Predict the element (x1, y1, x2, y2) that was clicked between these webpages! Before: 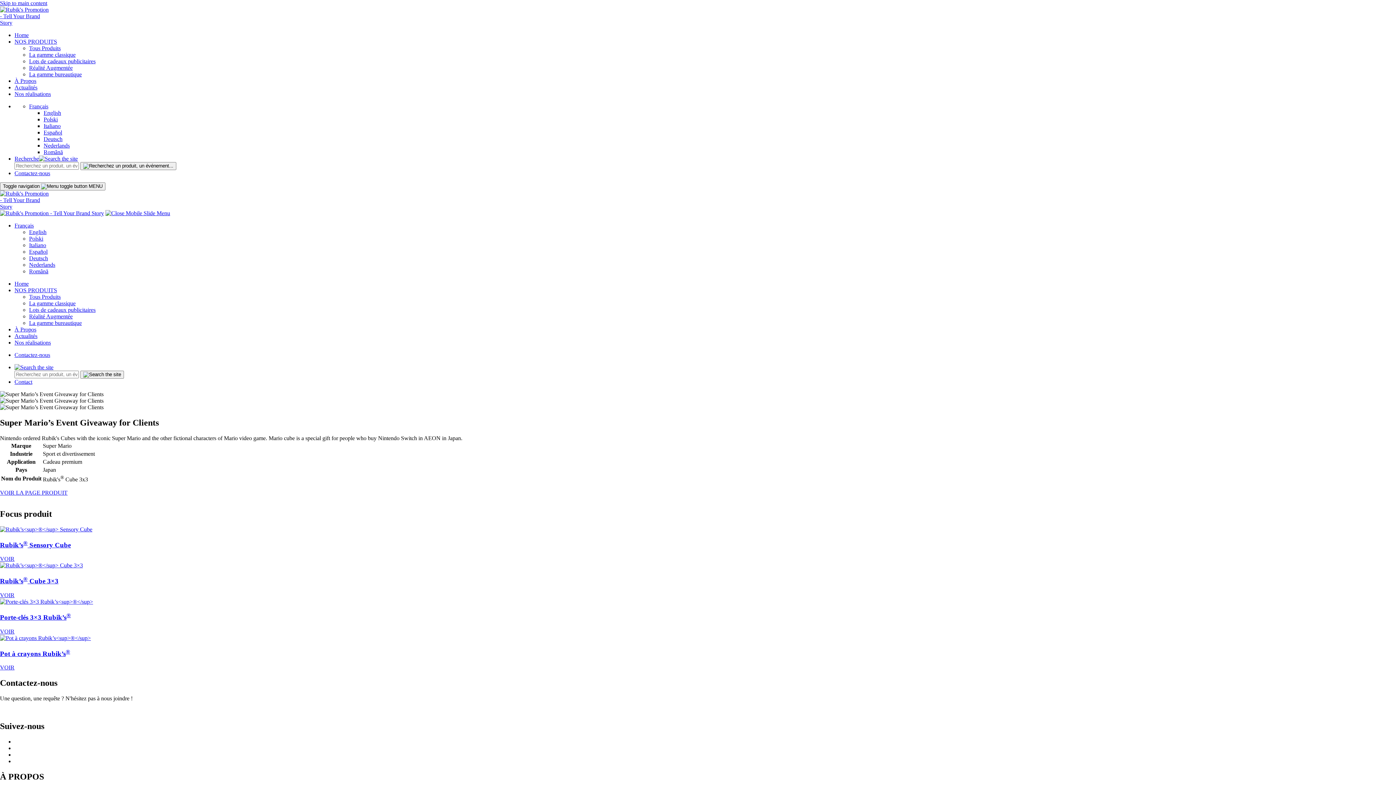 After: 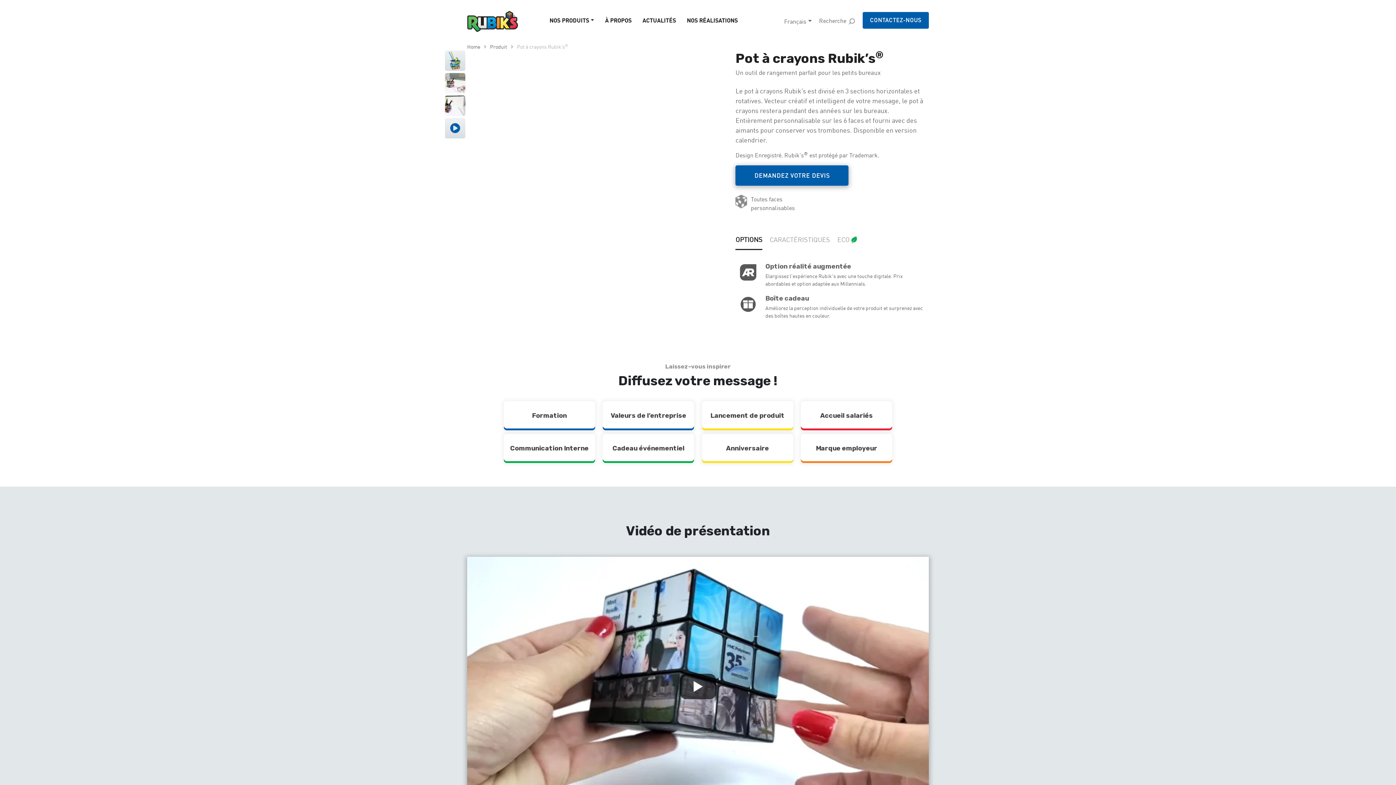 Action: bbox: (0, 635, 90, 641)